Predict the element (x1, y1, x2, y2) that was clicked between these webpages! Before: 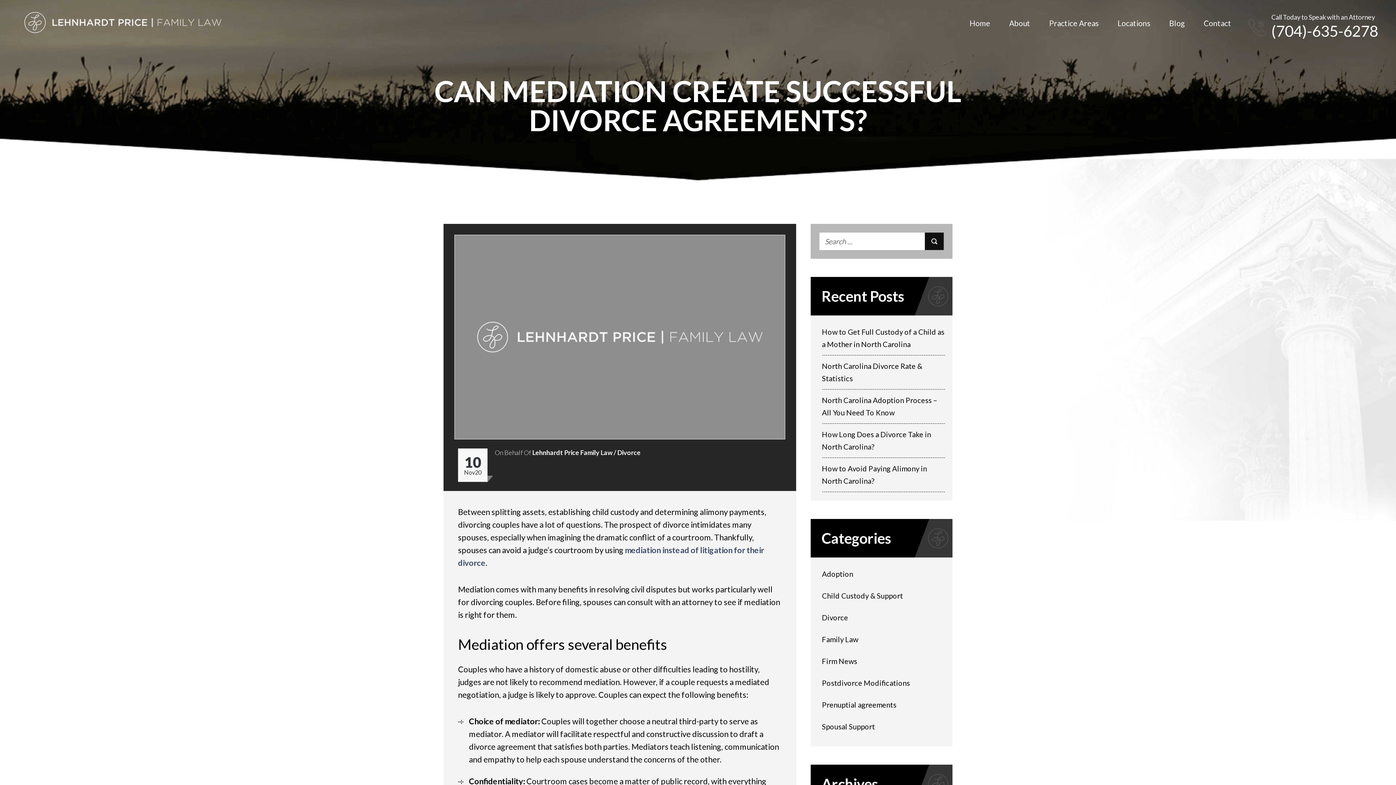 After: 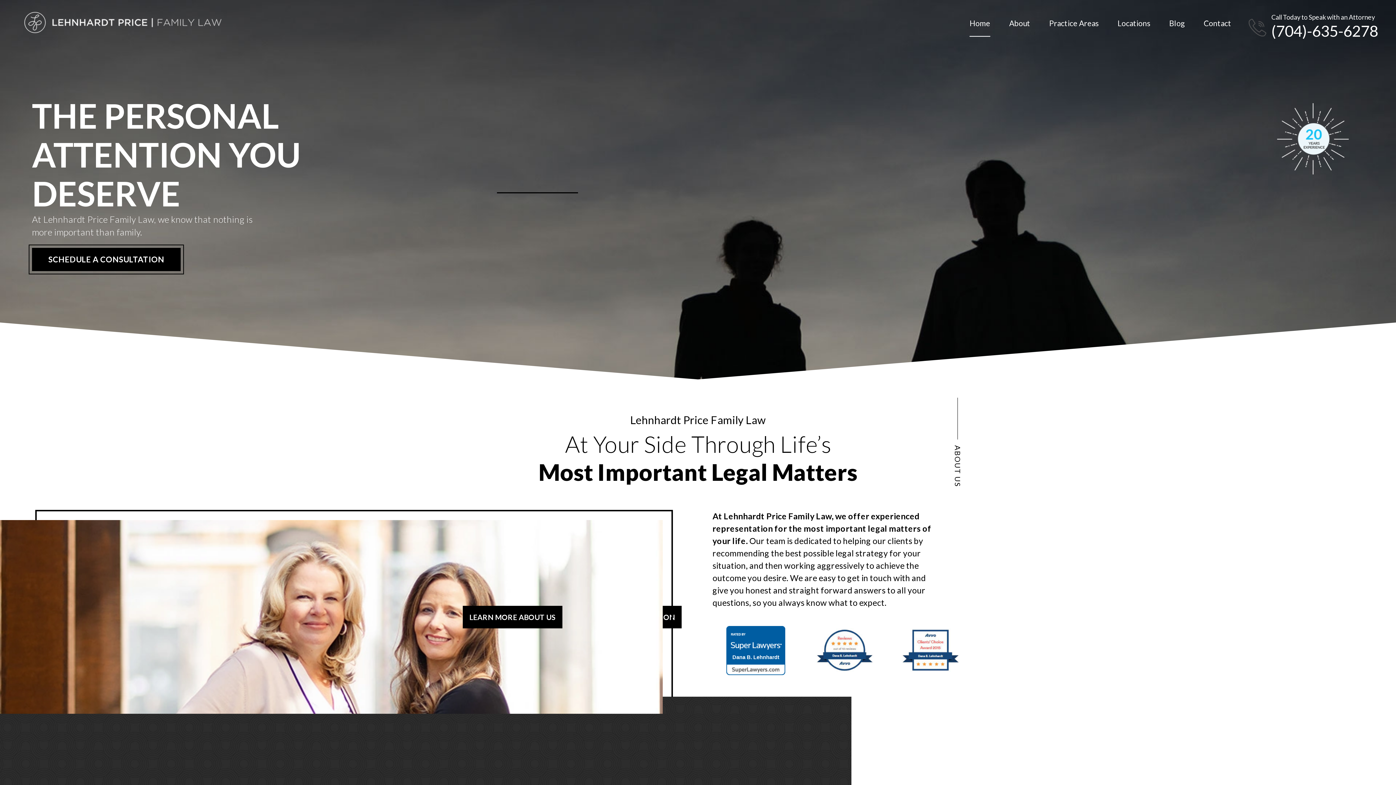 Action: bbox: (969, 18, 990, 36) label: Home